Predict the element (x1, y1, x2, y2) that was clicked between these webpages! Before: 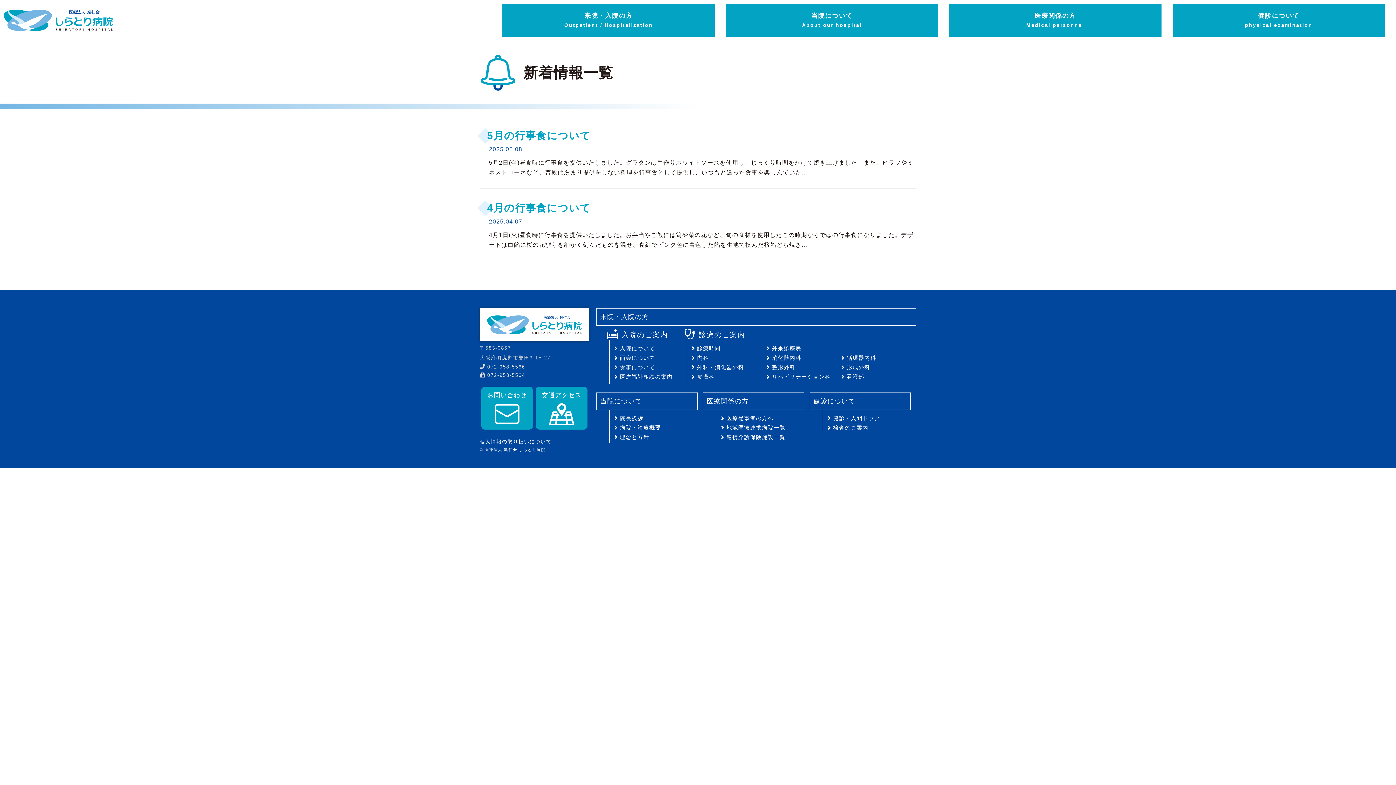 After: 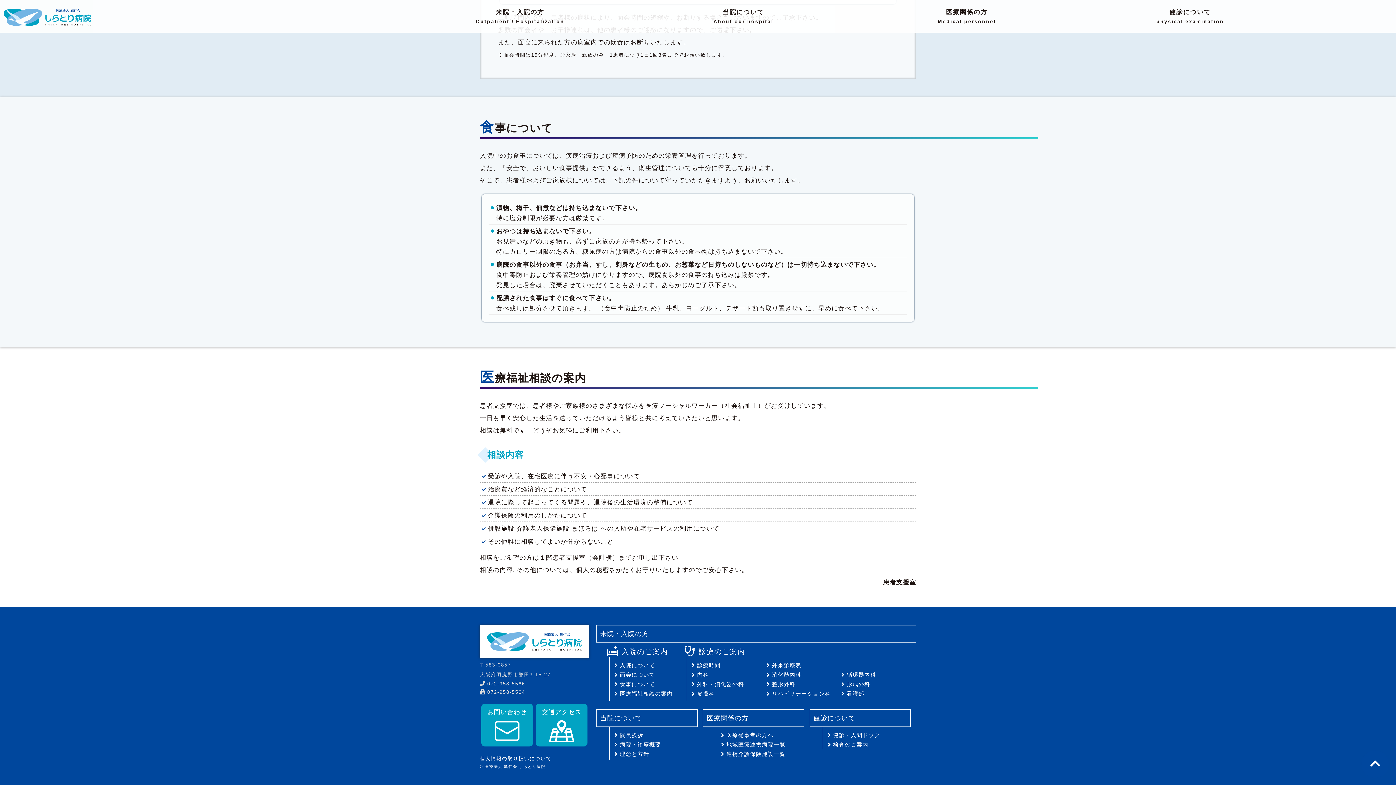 Action: bbox: (620, 372, 681, 381) label: 医療福祉相談の案内